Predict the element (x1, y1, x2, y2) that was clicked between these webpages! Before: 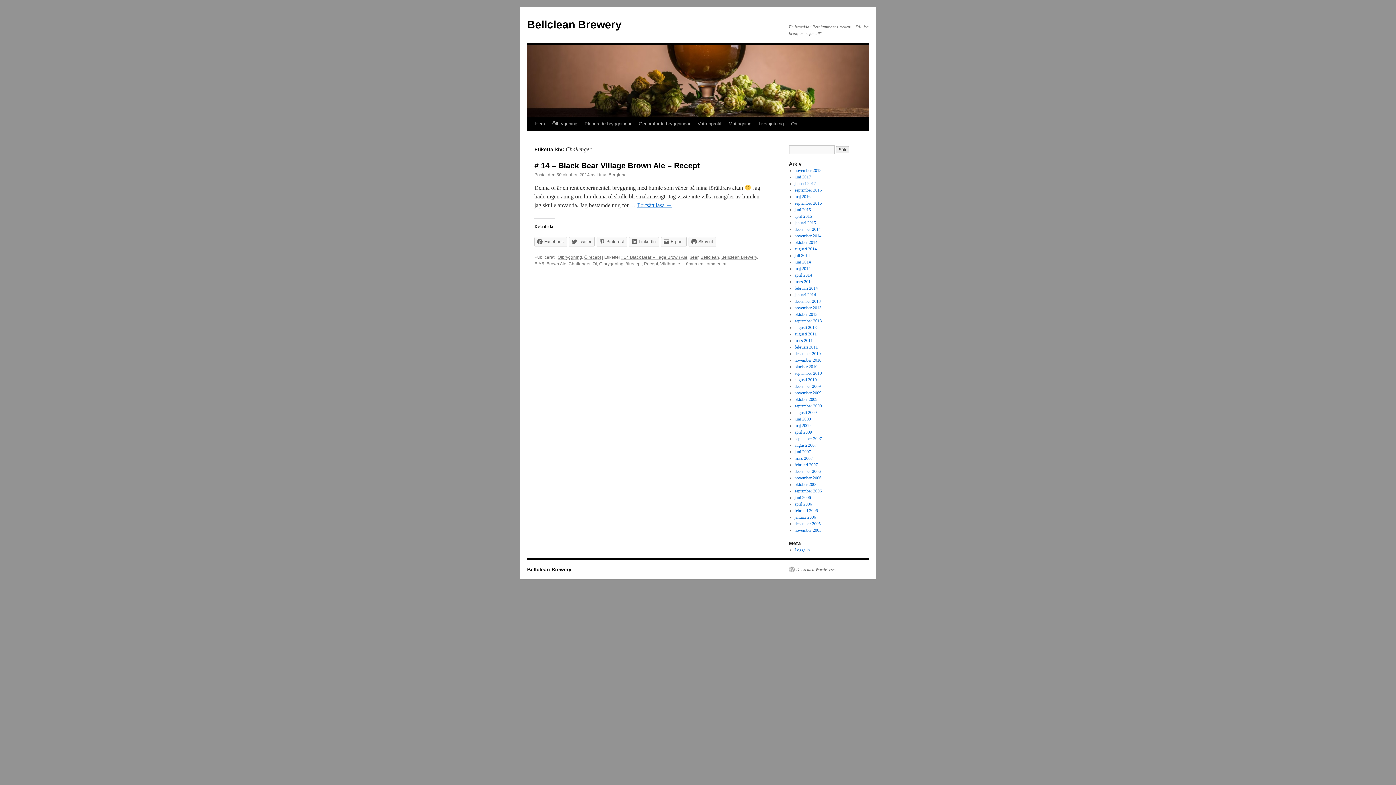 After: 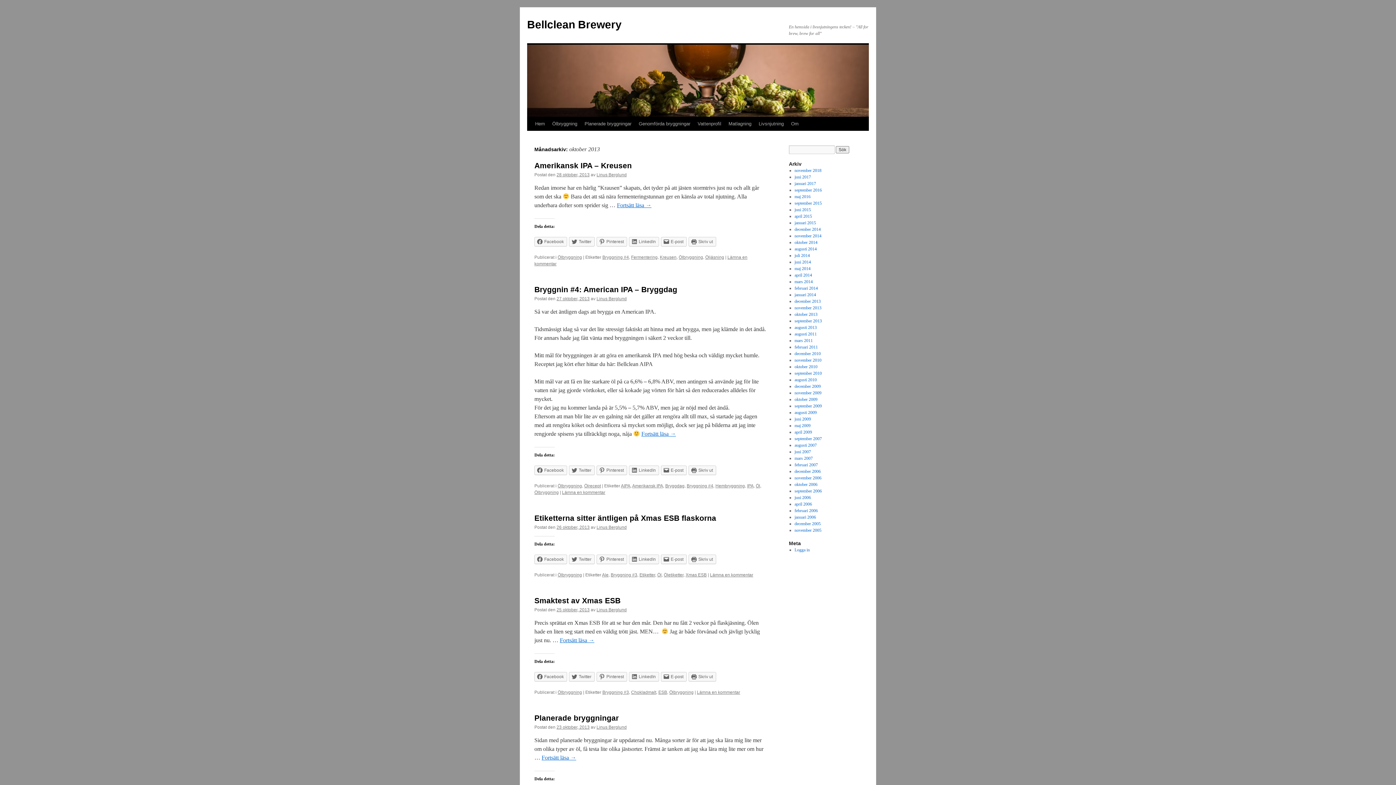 Action: bbox: (794, 312, 817, 317) label: oktober 2013